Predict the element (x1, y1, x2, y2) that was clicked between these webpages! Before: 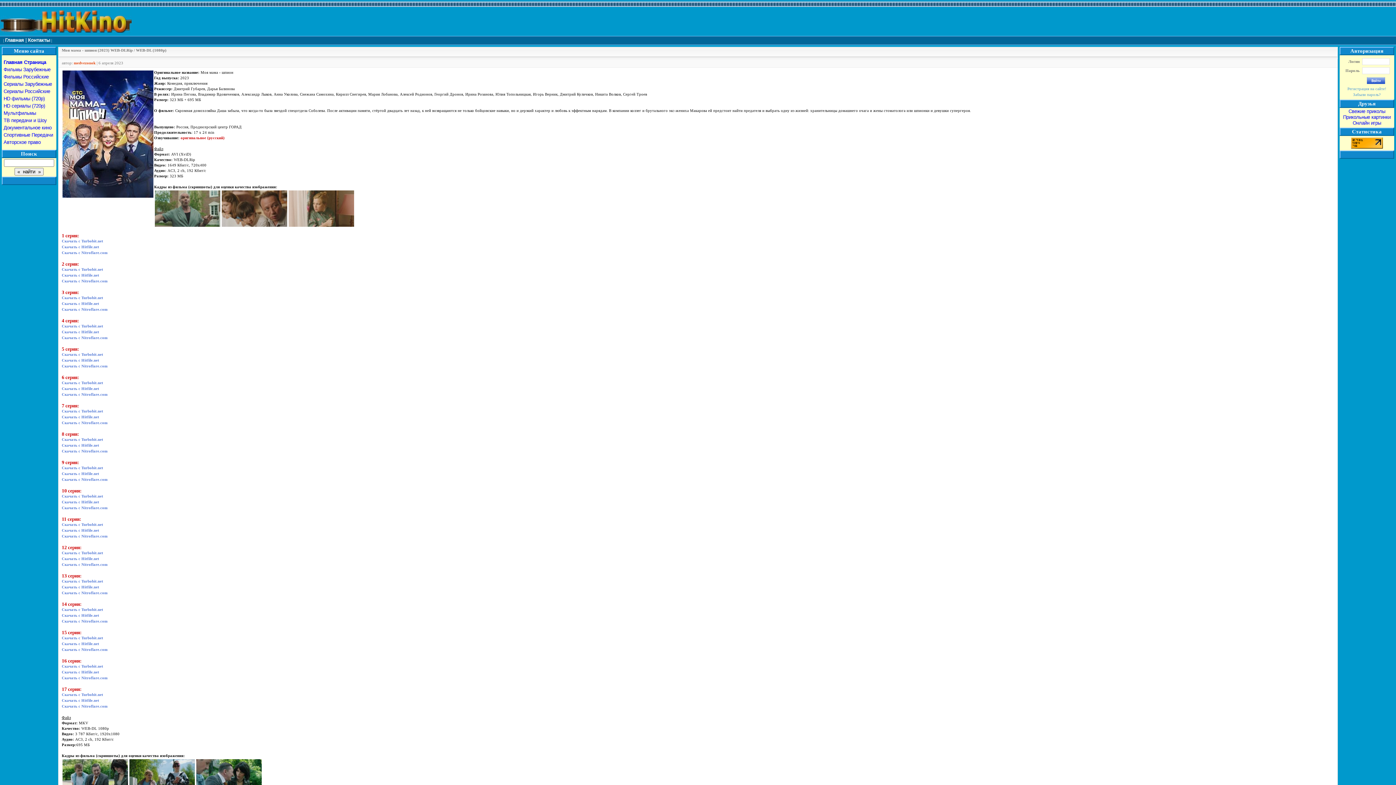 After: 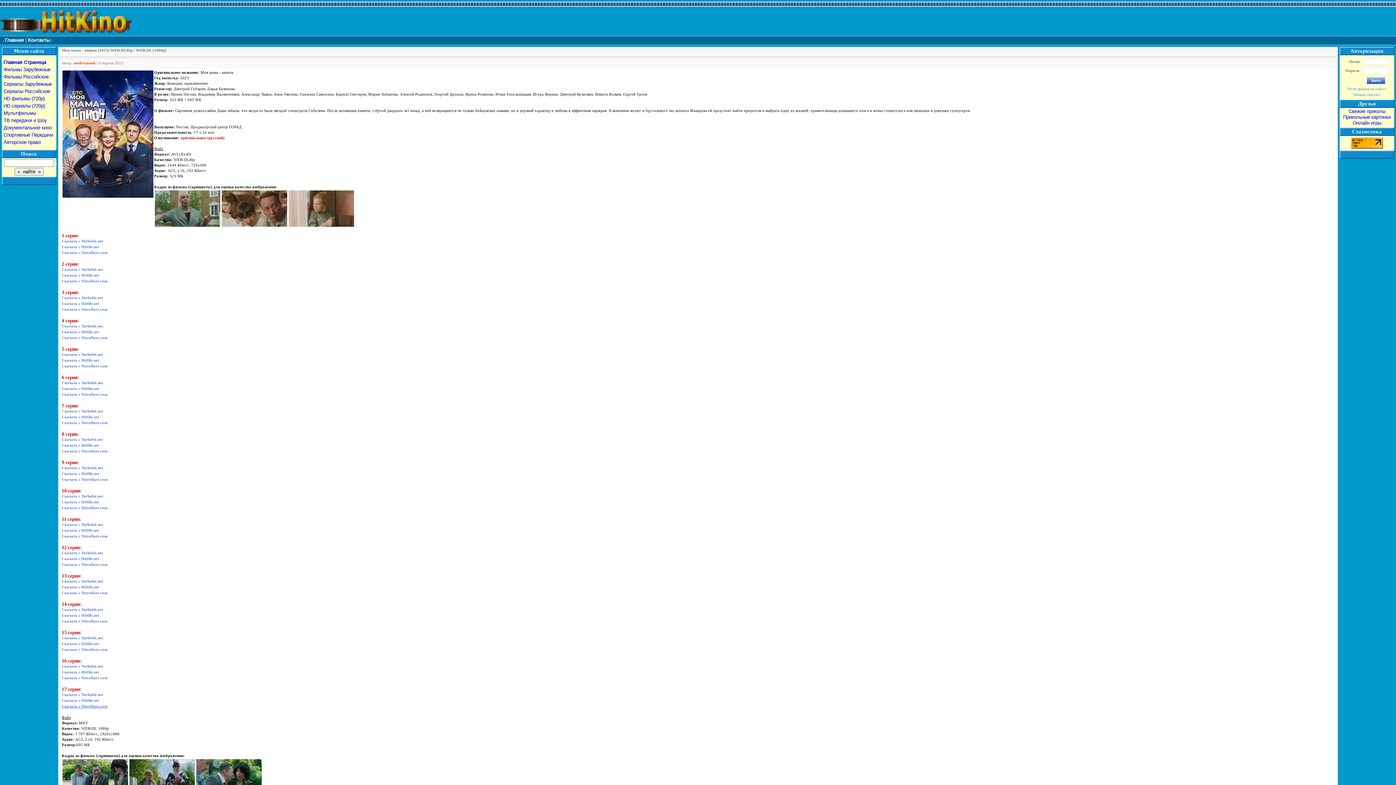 Action: bbox: (61, 704, 107, 708) label: Скачать с Nitroflare.com